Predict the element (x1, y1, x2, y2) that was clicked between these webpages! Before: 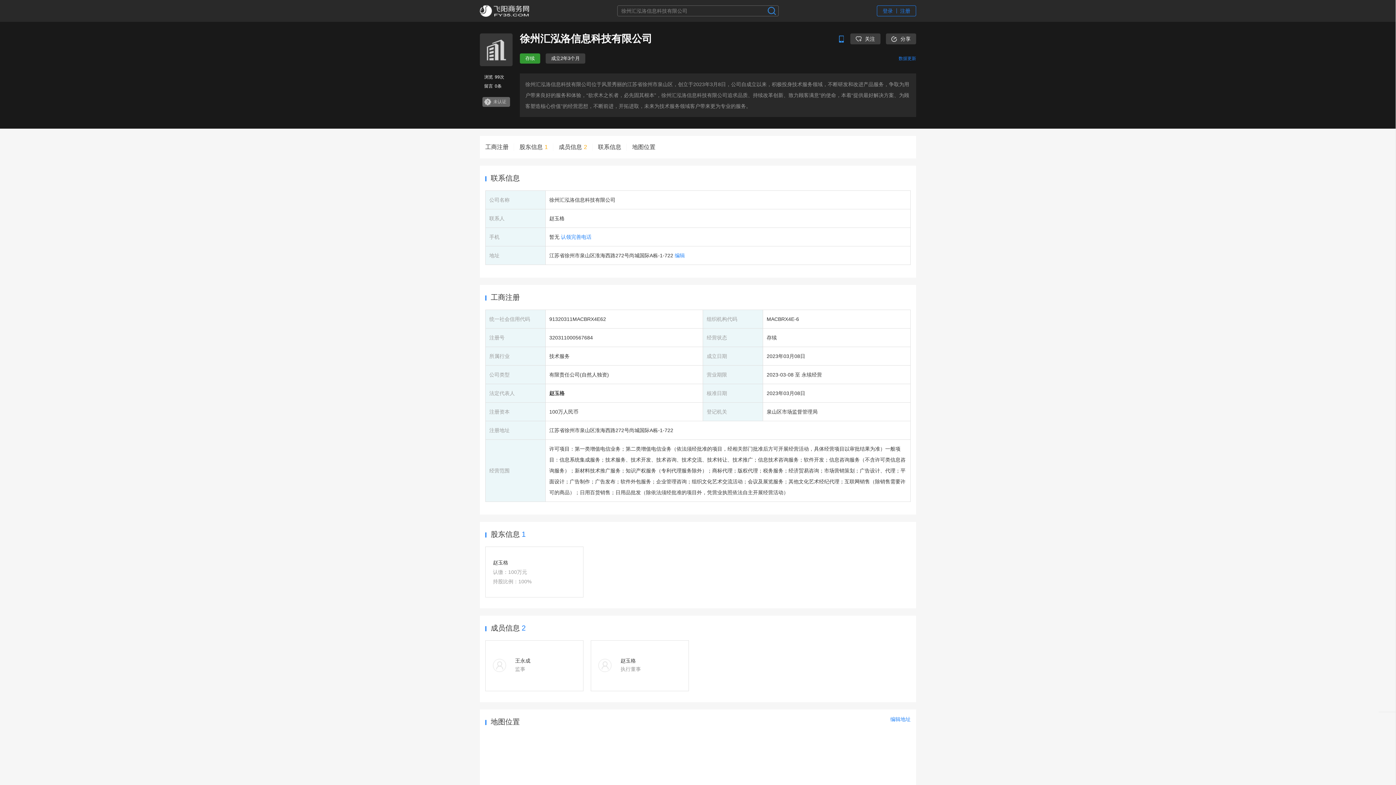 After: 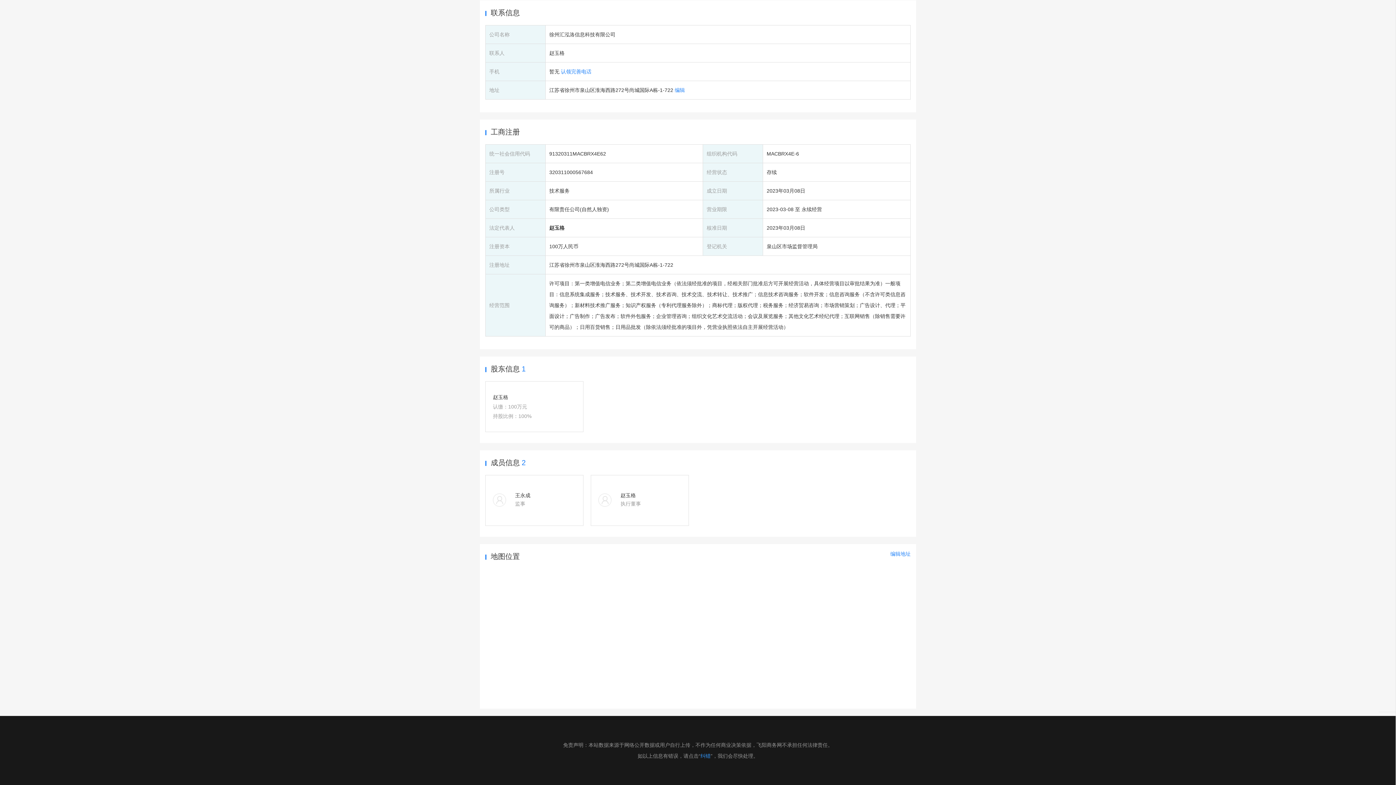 Action: bbox: (485, 143, 508, 150) label: 工商注册